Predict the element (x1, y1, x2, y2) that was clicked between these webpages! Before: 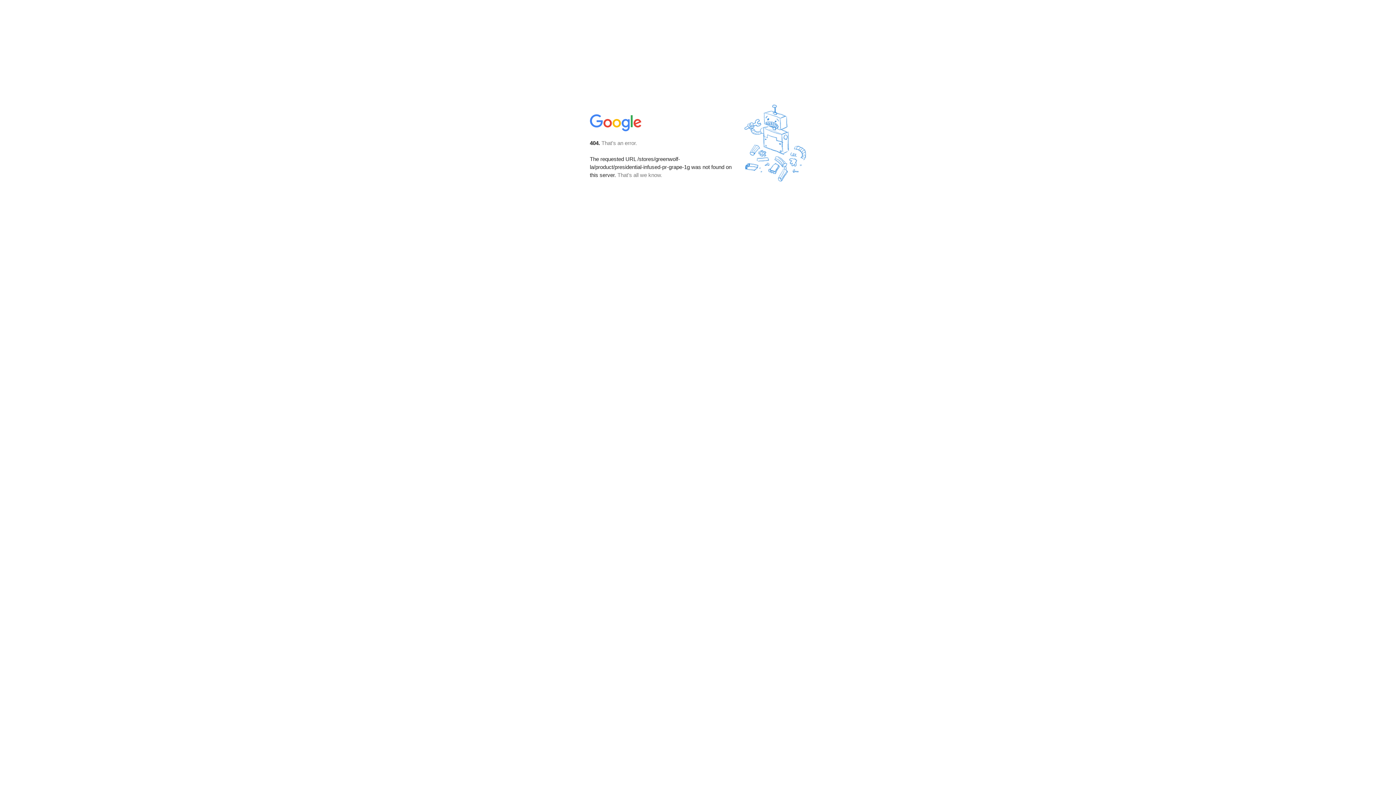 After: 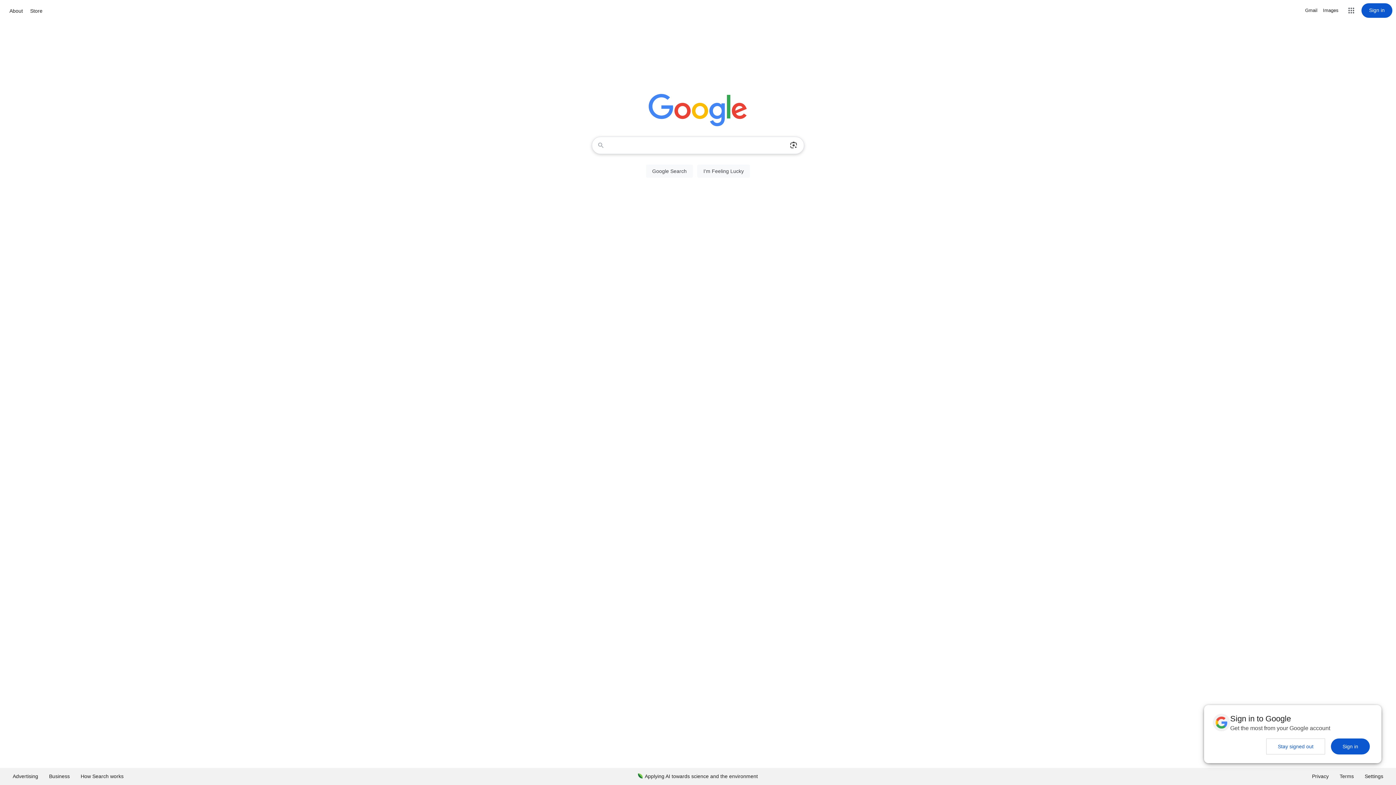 Action: bbox: (590, 127, 642, 134)